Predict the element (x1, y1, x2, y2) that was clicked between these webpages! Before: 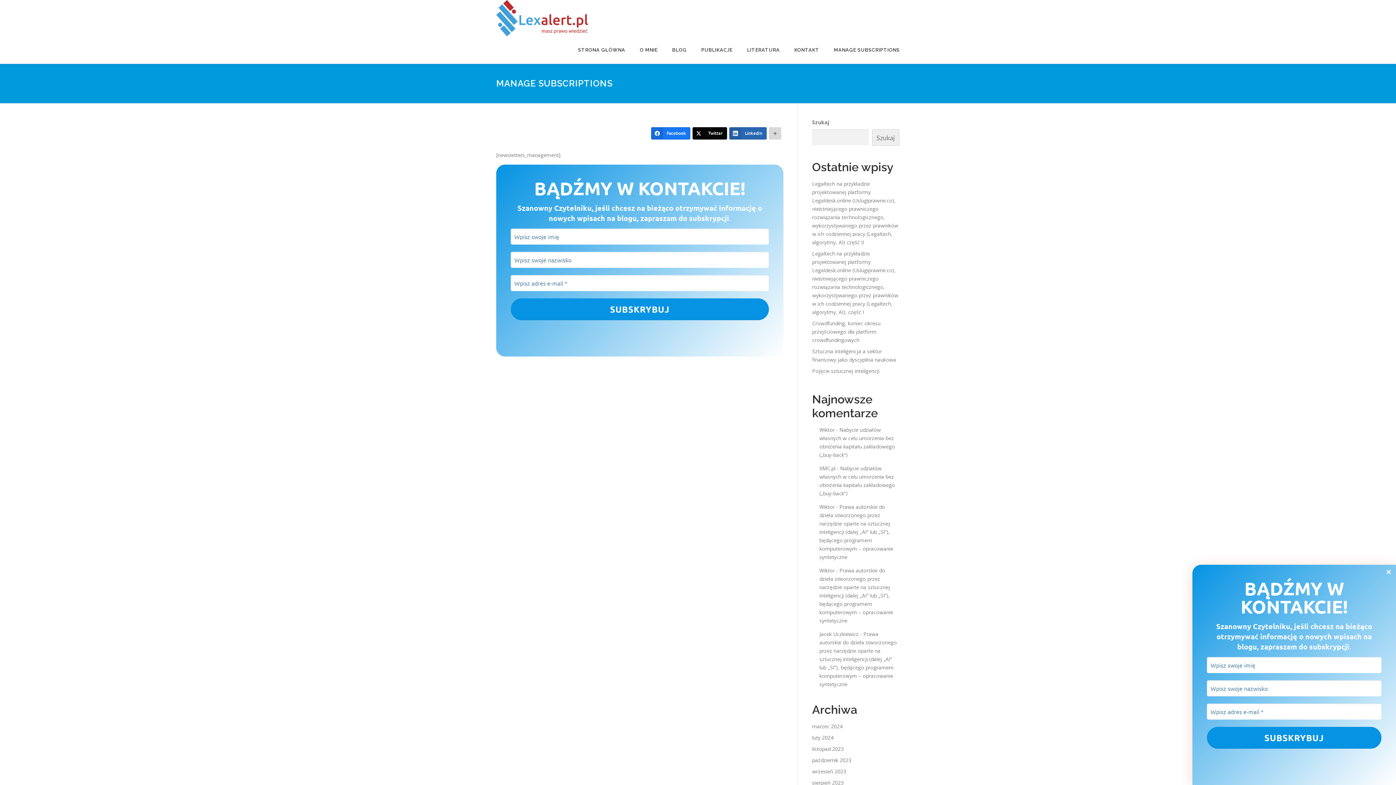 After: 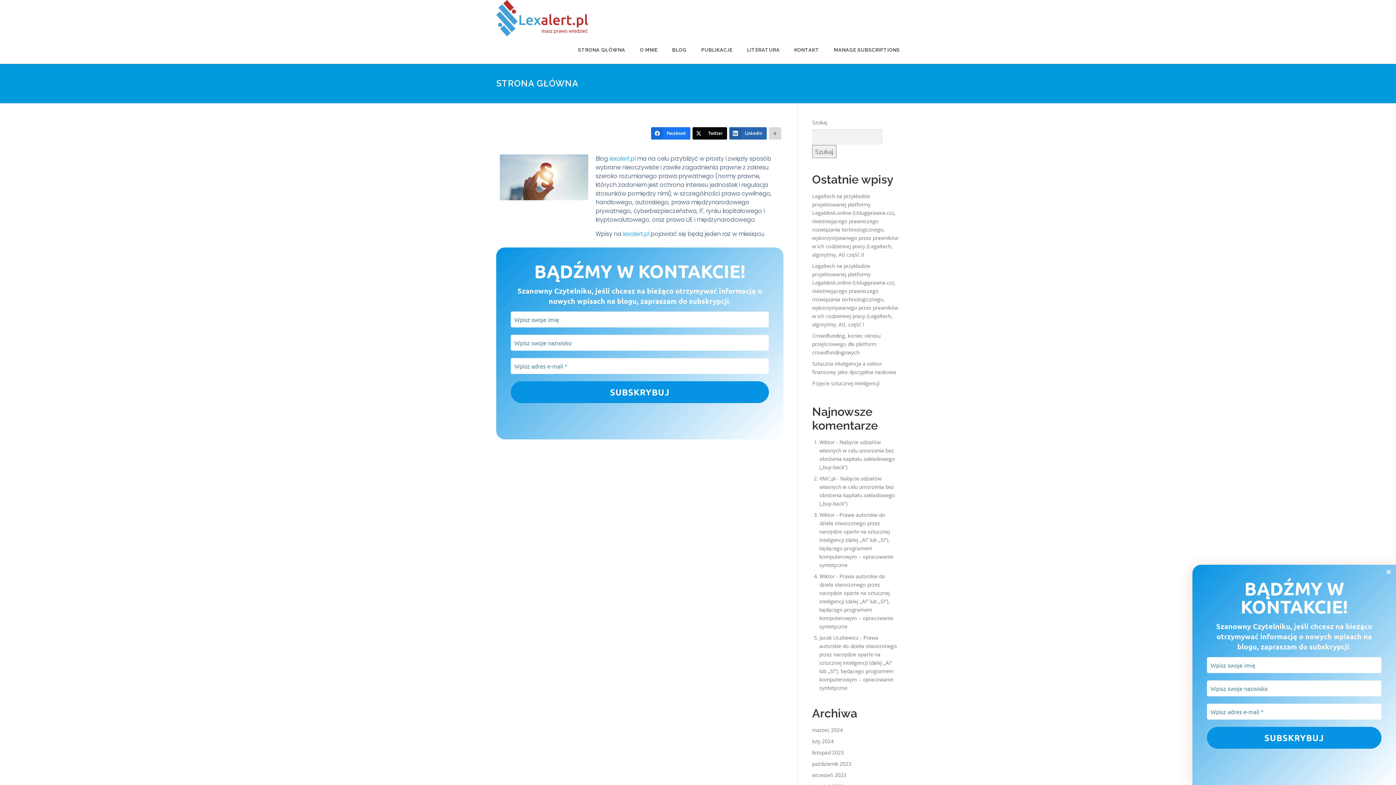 Action: label: Wiktor bbox: (819, 426, 834, 433)